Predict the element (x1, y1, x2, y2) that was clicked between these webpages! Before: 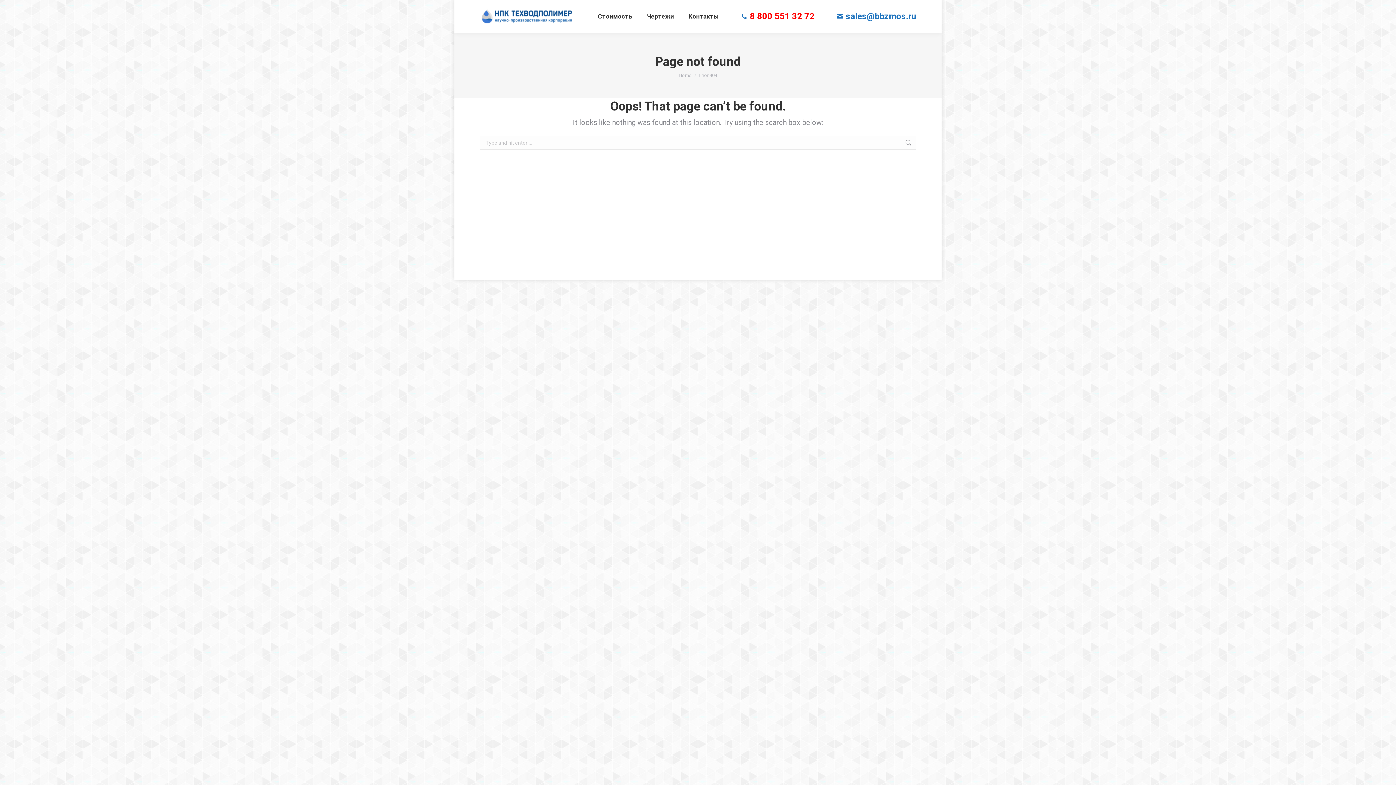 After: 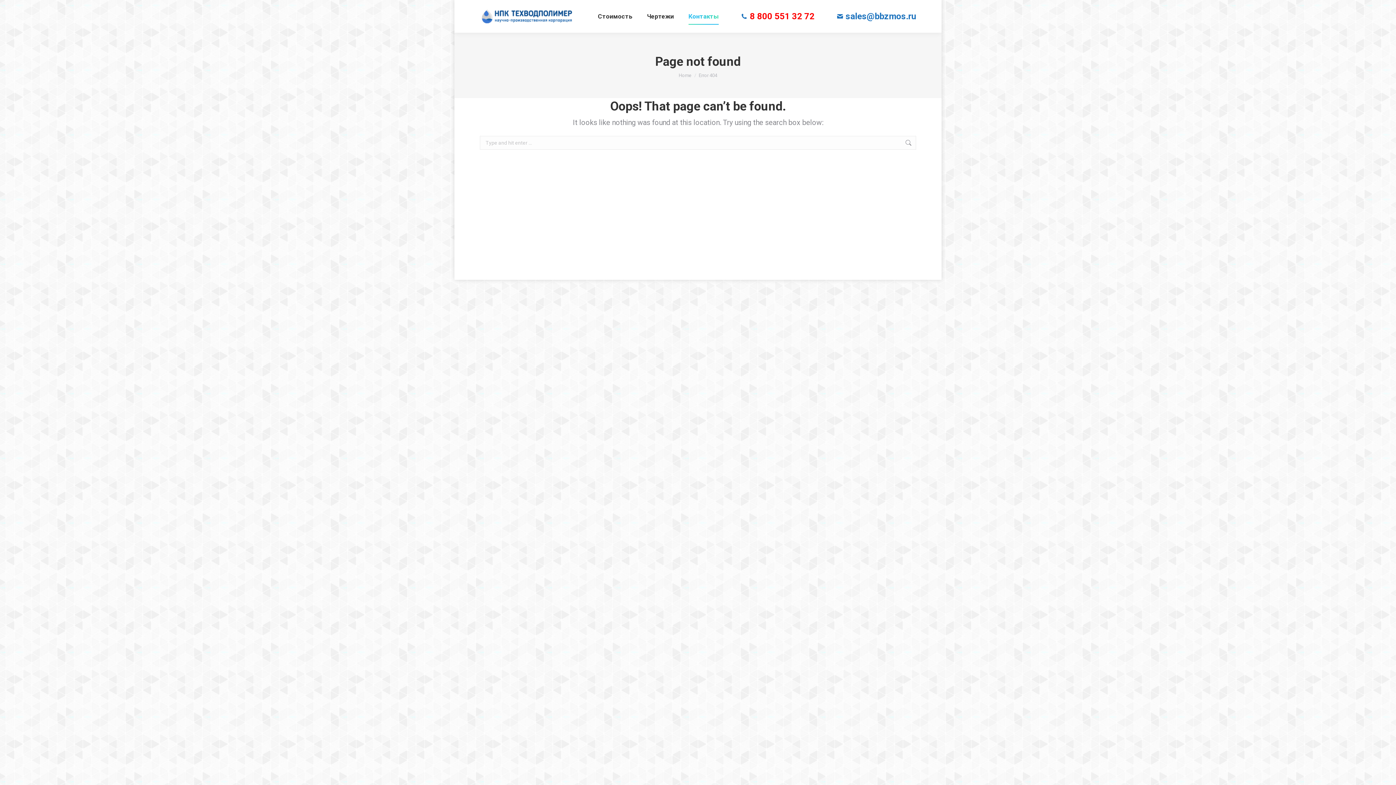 Action: bbox: (681, 0, 726, 32) label: Контакты